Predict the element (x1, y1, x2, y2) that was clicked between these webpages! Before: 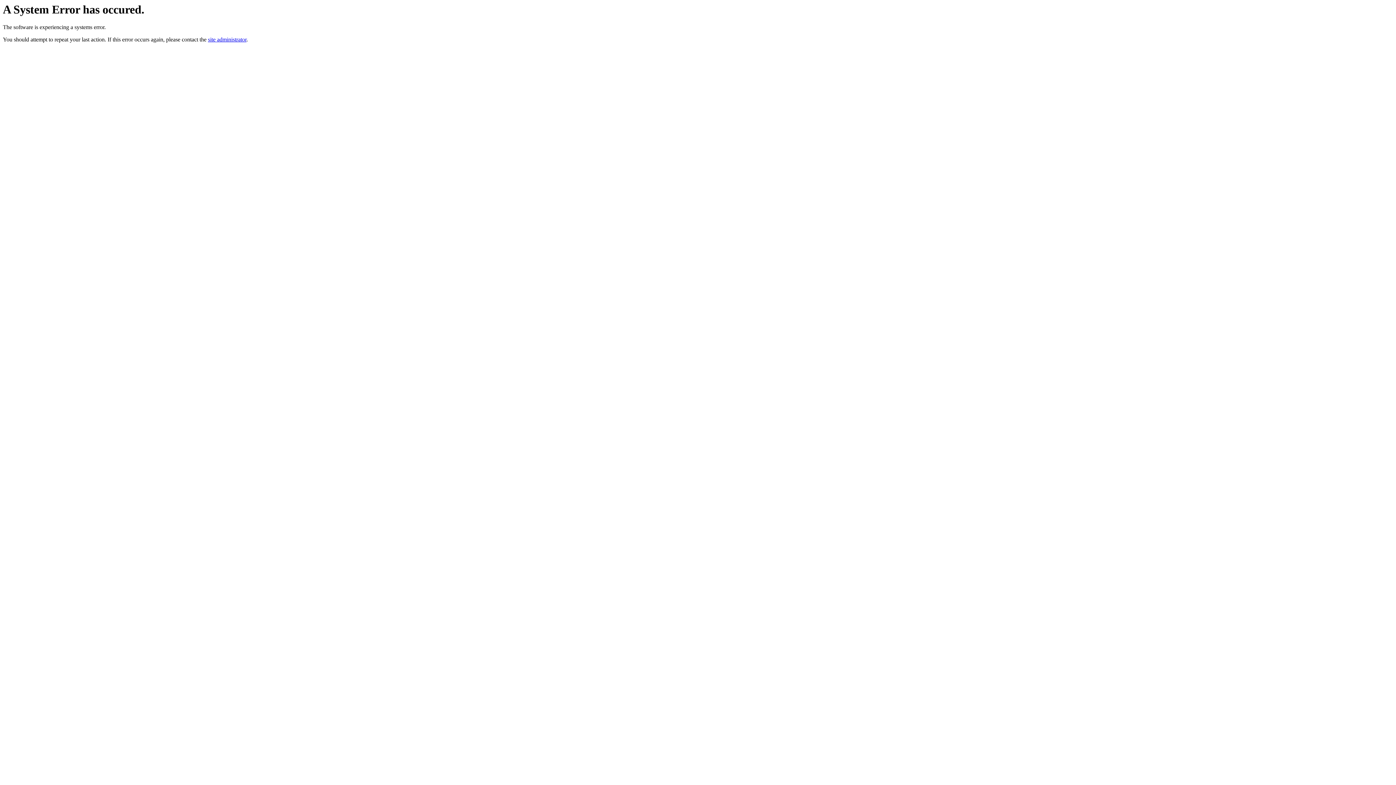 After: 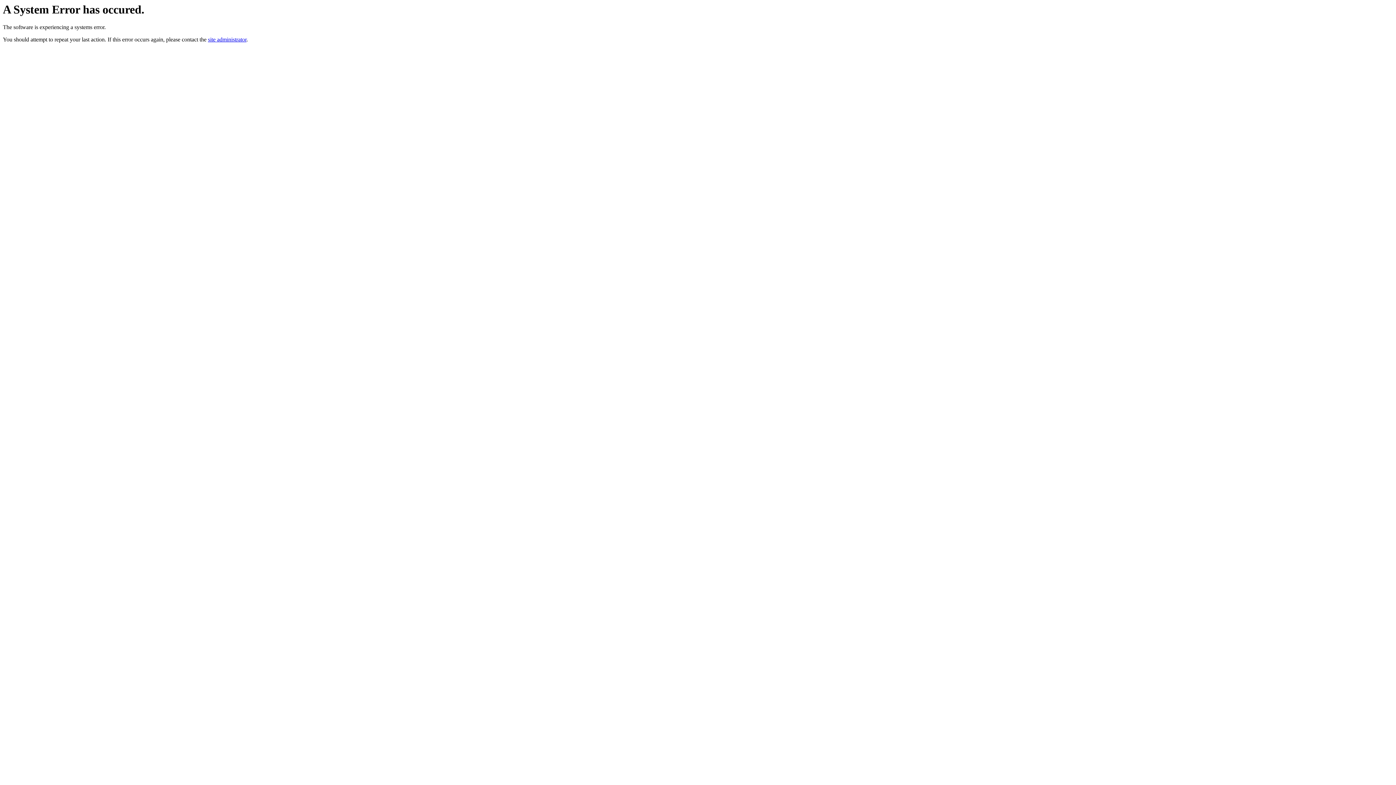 Action: bbox: (208, 36, 246, 42) label: site administrator